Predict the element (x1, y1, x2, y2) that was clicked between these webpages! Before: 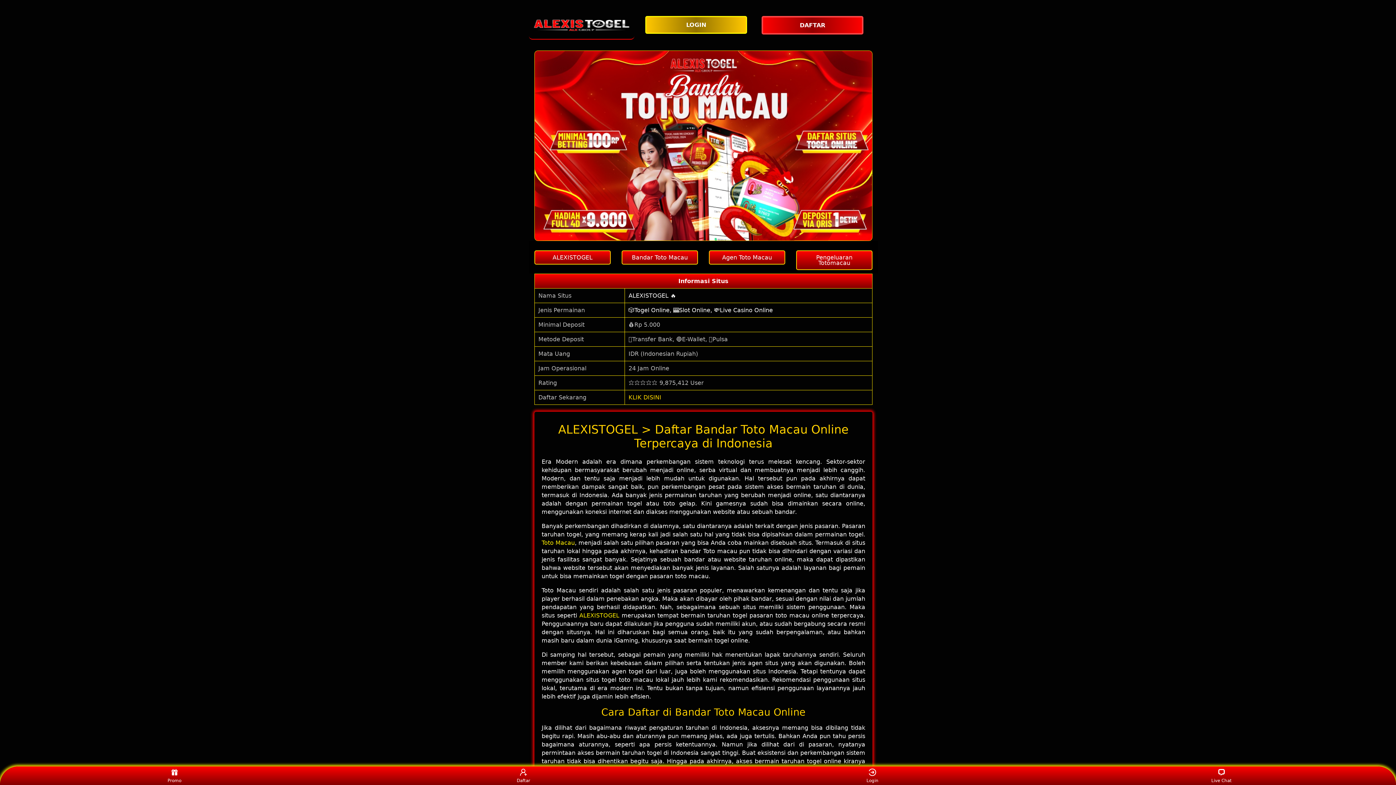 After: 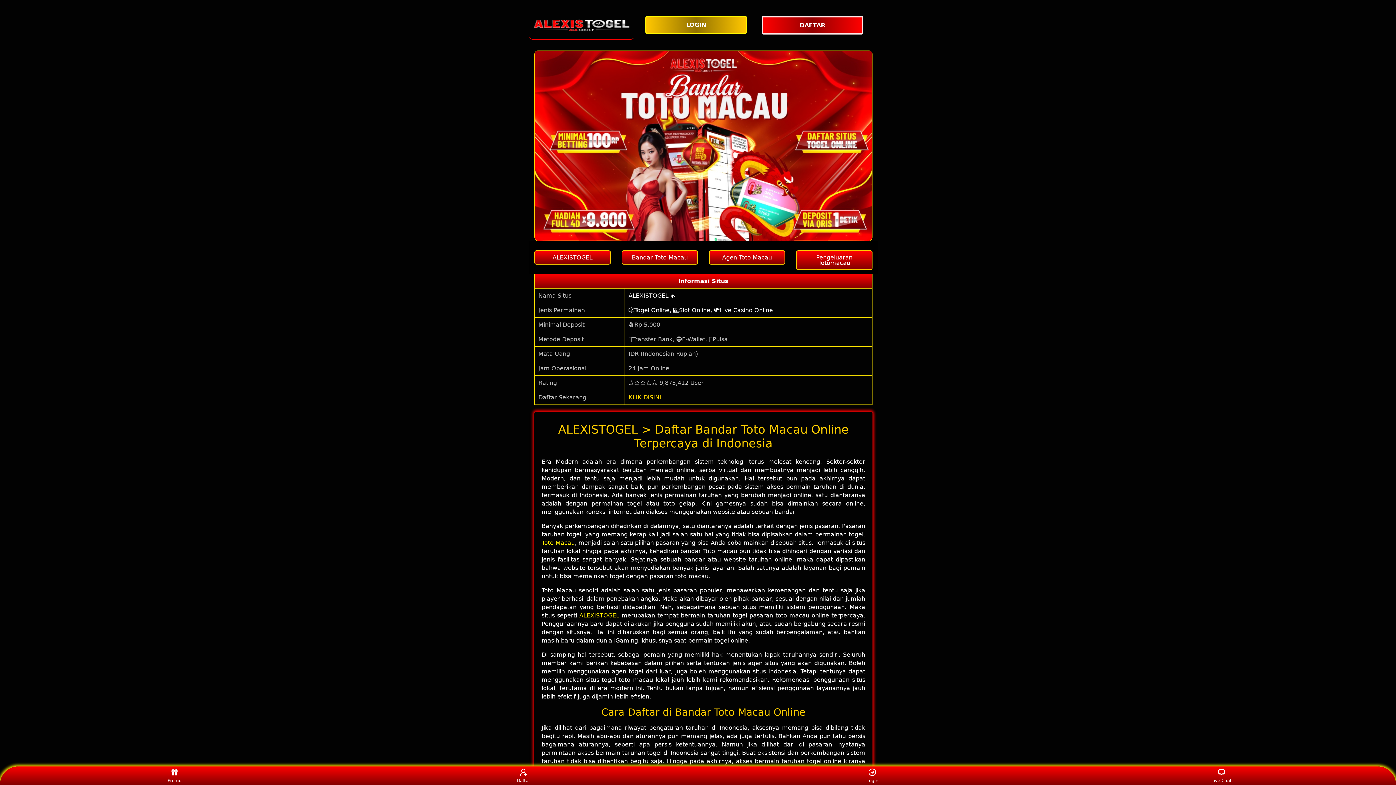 Action: label: KLIK DISINI bbox: (628, 394, 661, 401)